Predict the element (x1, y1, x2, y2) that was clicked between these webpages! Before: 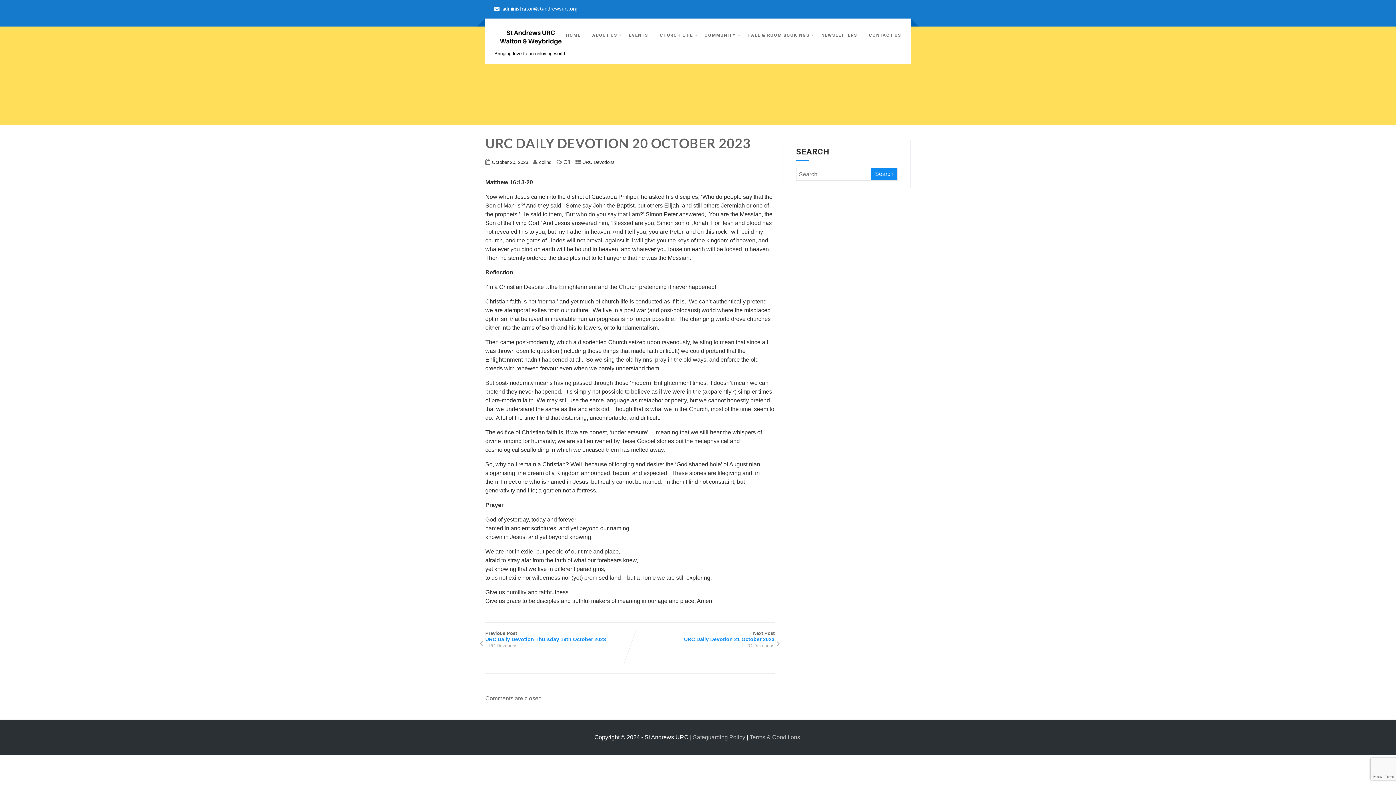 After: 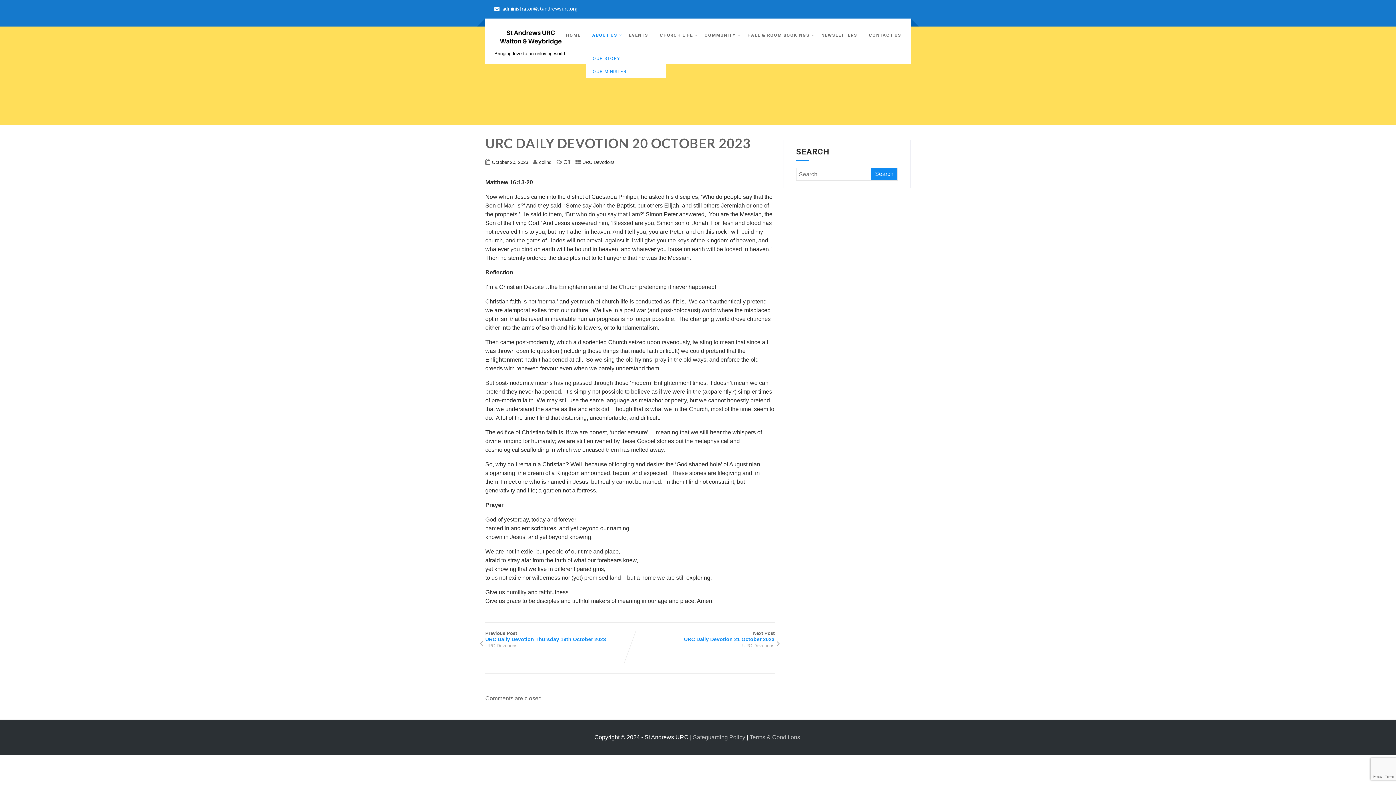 Action: bbox: (586, 18, 623, 52) label: ABOUT US